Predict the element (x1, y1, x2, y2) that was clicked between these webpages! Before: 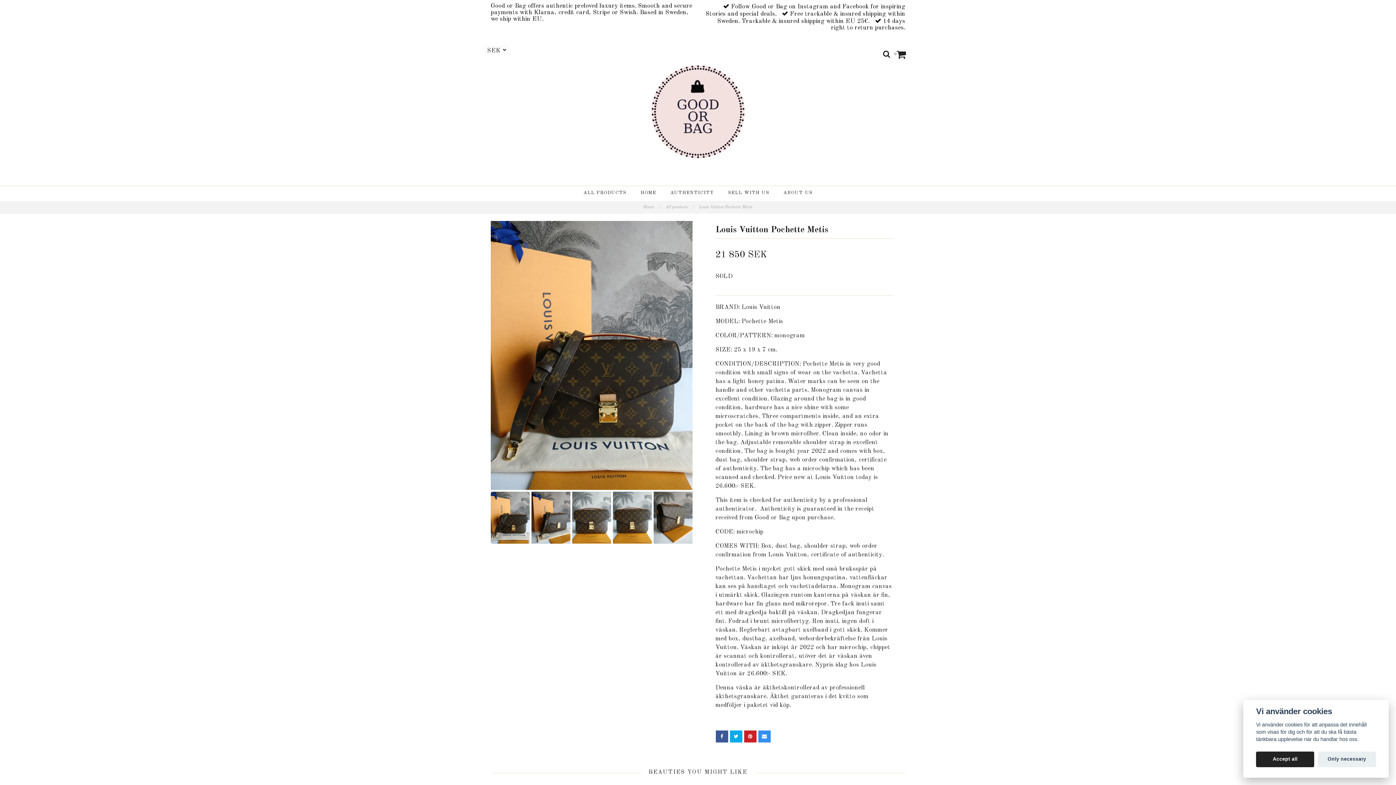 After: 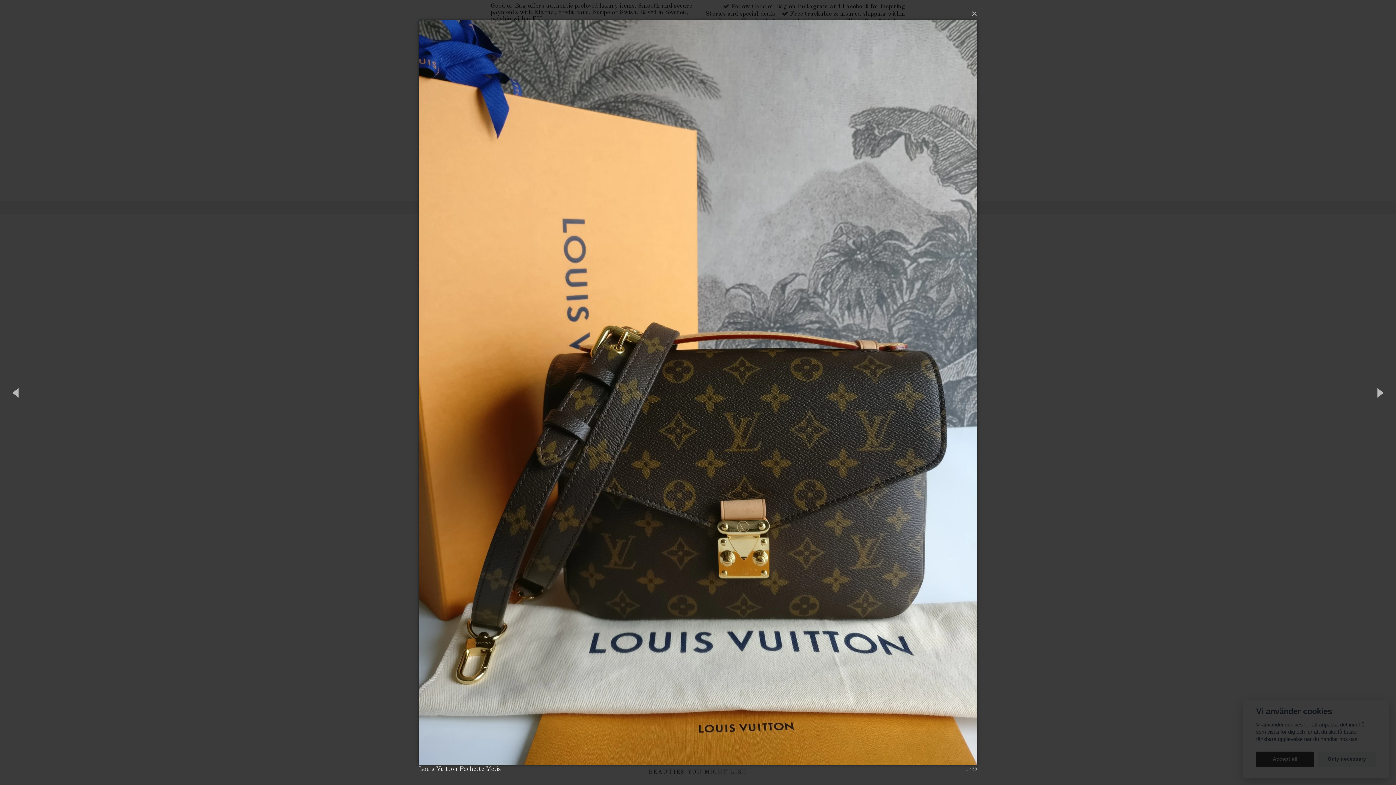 Action: bbox: (490, 221, 692, 490)